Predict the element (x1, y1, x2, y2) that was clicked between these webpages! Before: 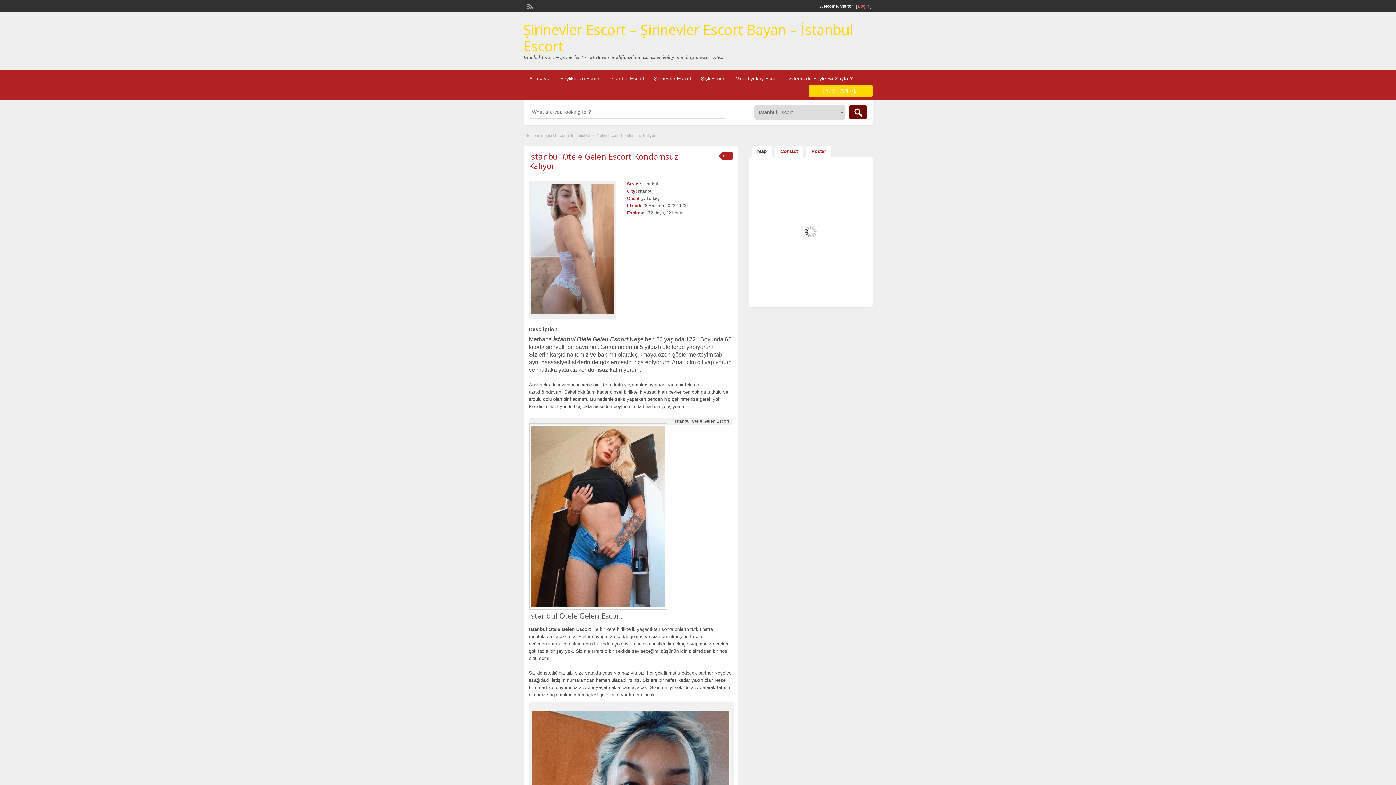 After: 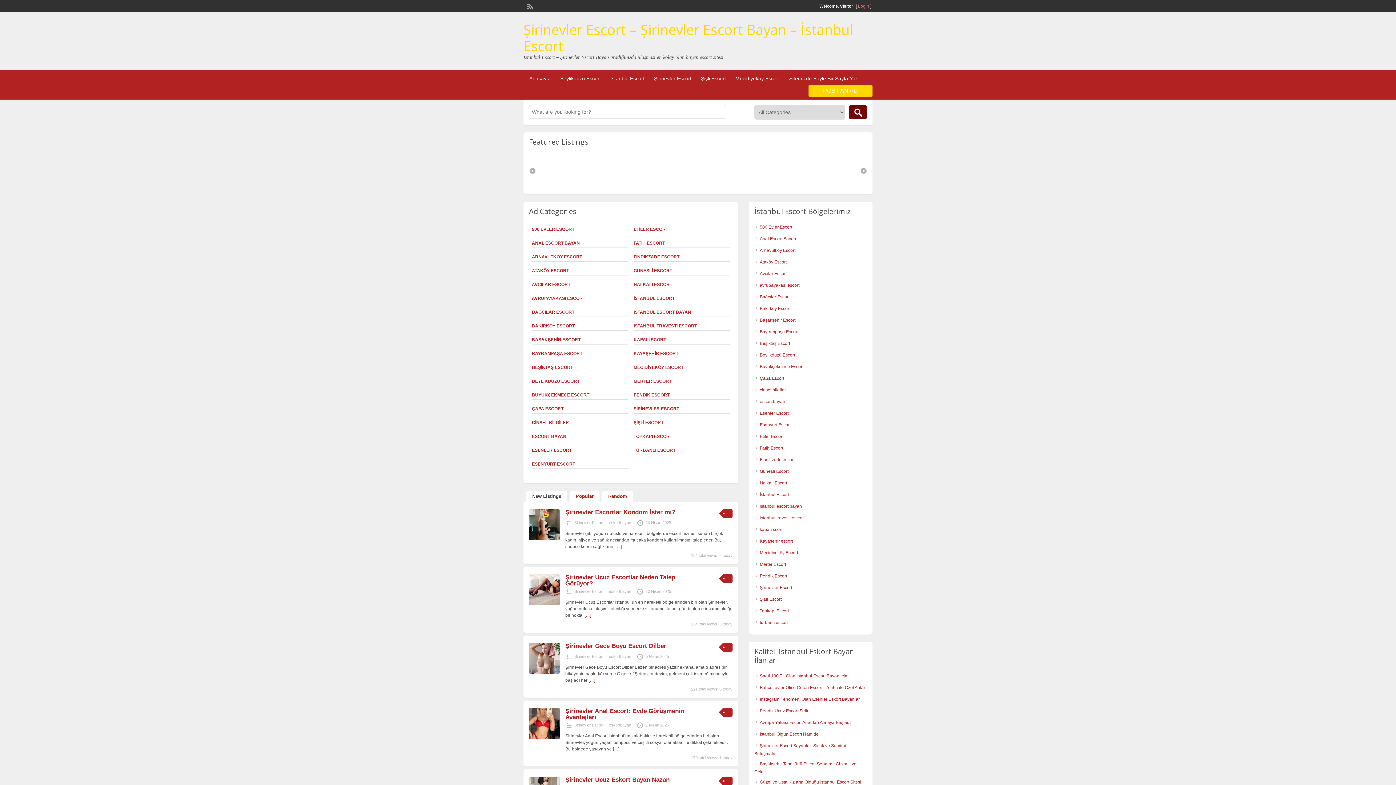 Action: bbox: (523, 20, 853, 55) label: Şirinevler Escort – Şirinevler Escort Bayan – İstanbul Escort